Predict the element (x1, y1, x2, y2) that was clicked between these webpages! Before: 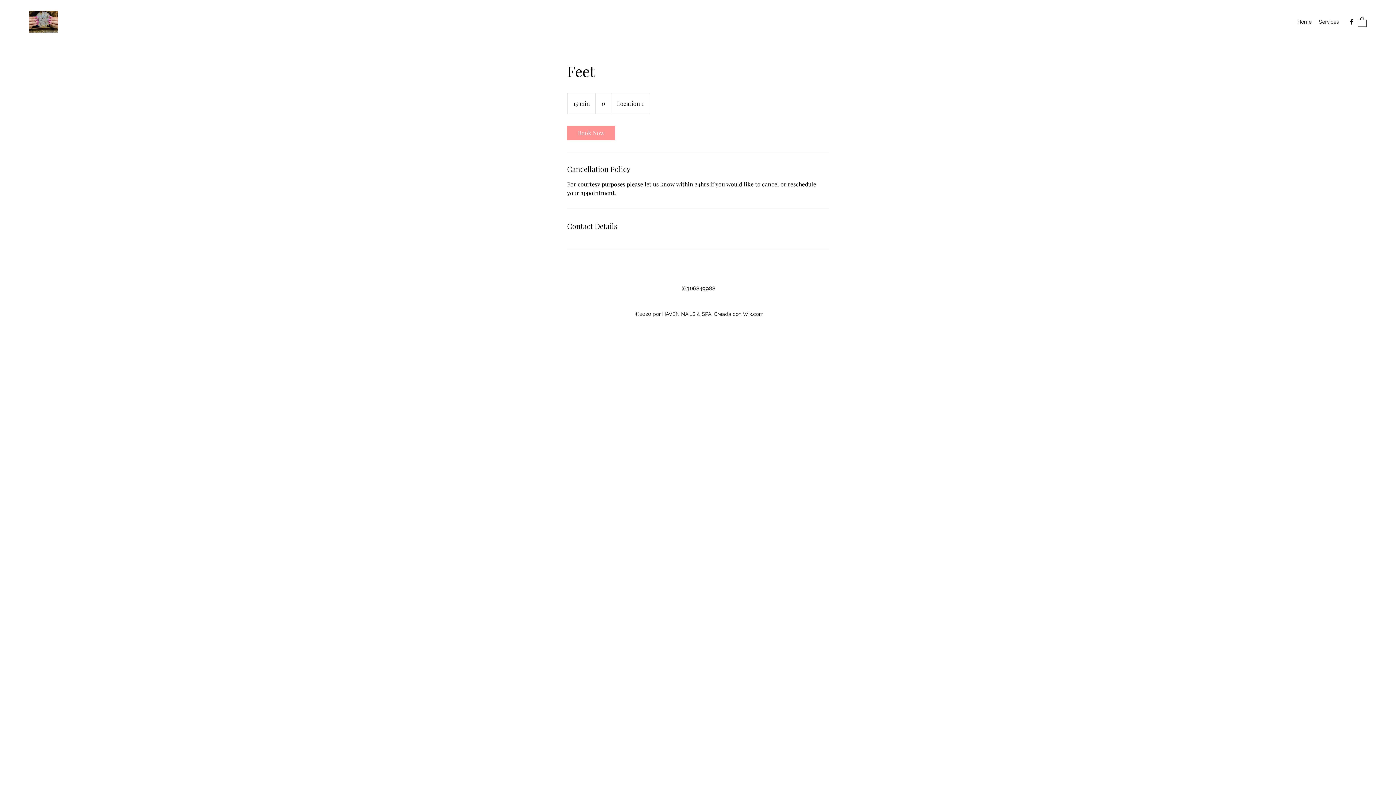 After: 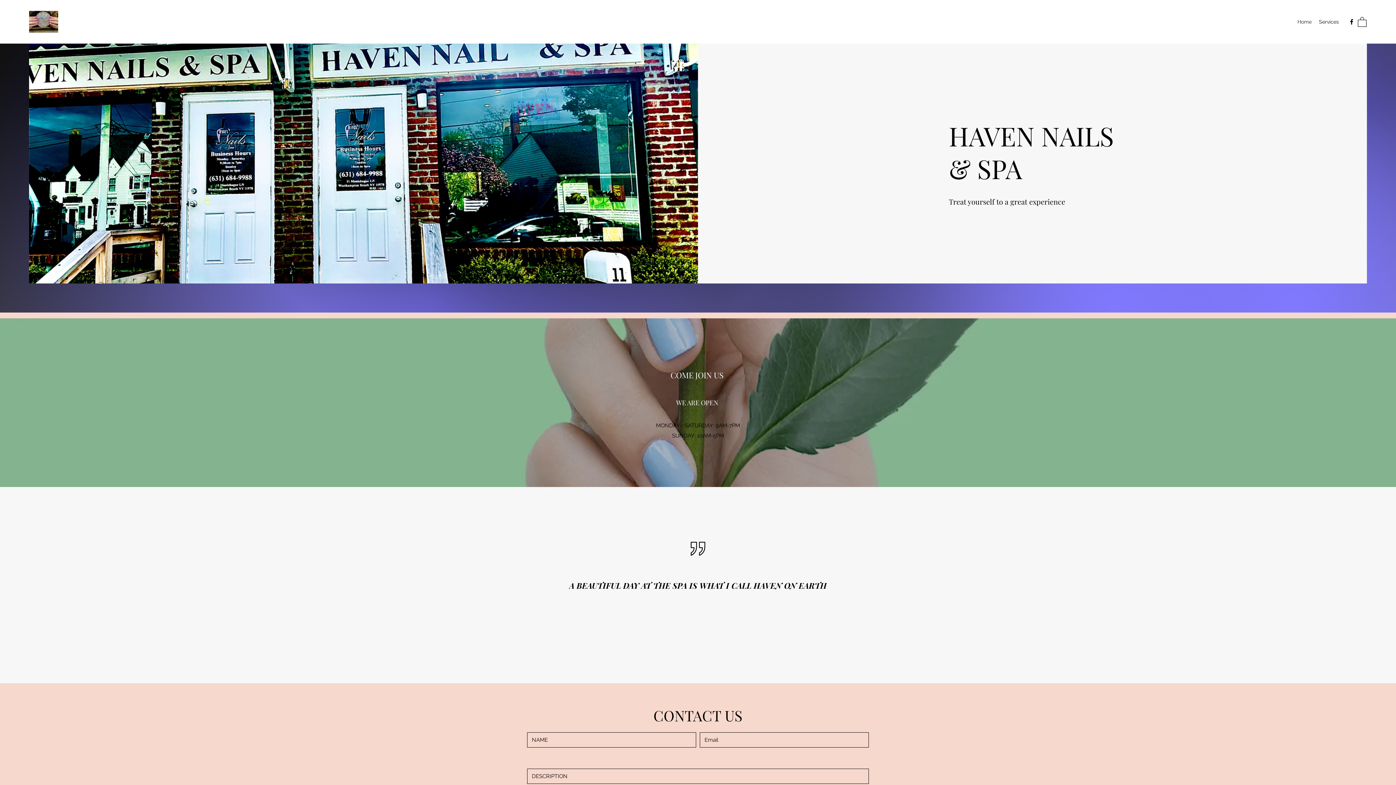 Action: label: Home bbox: (1294, 16, 1315, 27)